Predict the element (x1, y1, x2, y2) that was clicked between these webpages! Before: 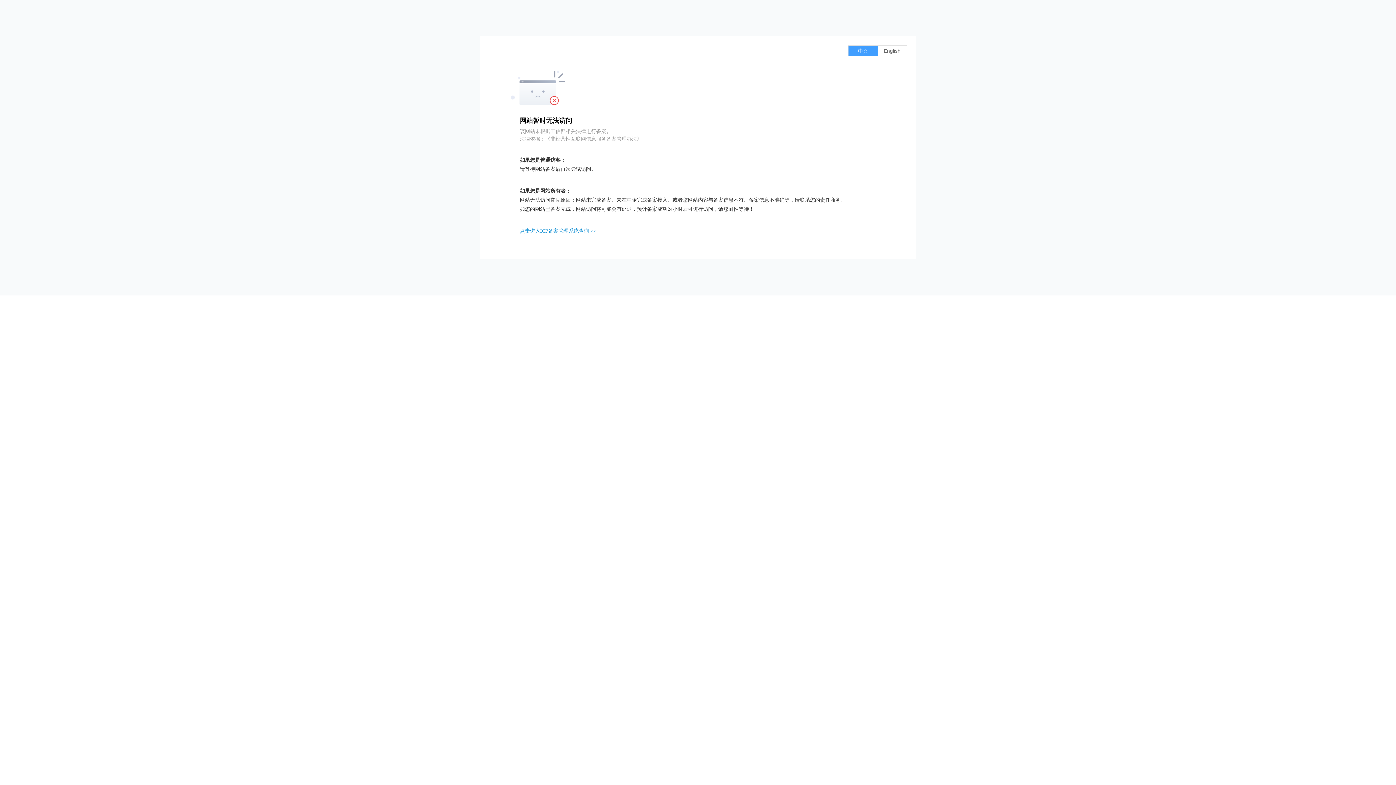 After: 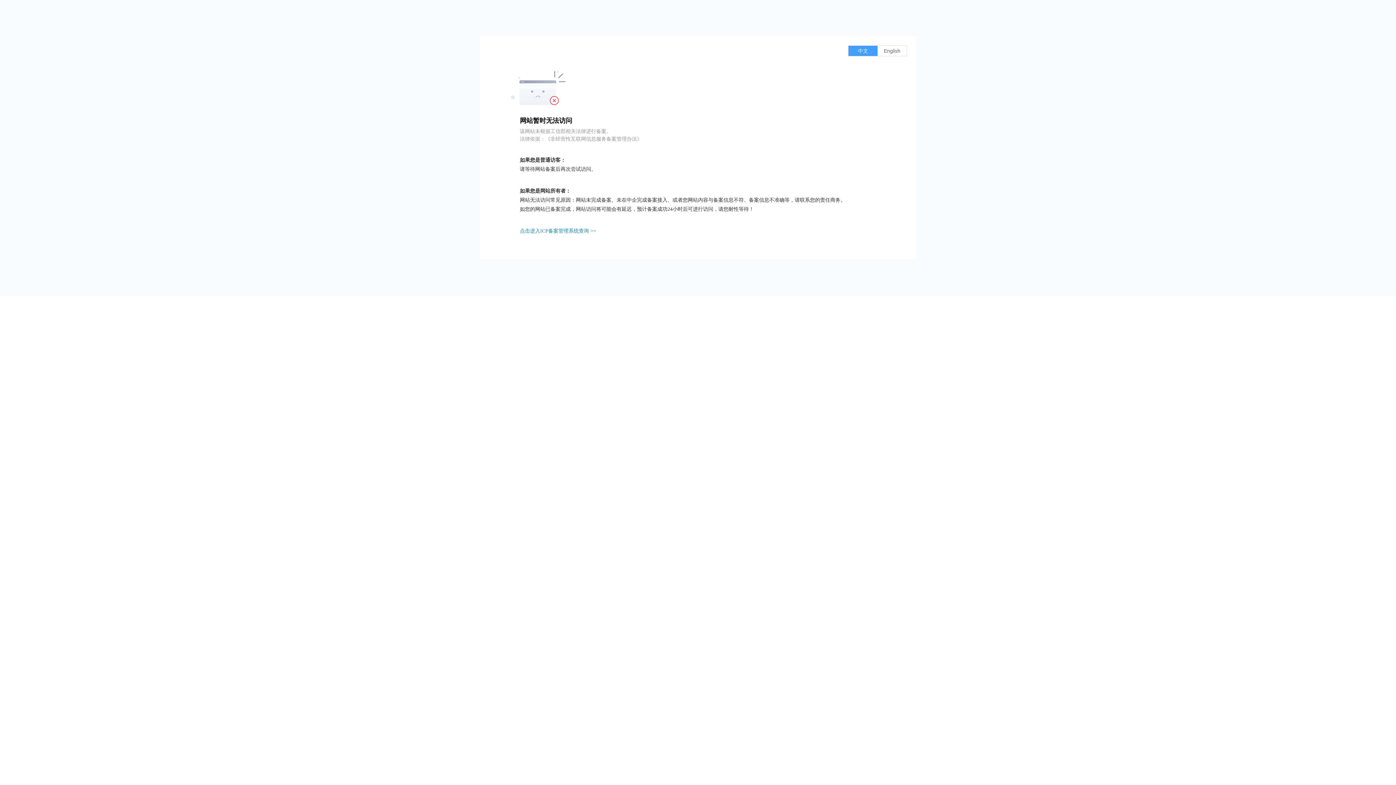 Action: bbox: (520, 228, 596, 233) label: 点击进入ICP备案管理系统查询 >>